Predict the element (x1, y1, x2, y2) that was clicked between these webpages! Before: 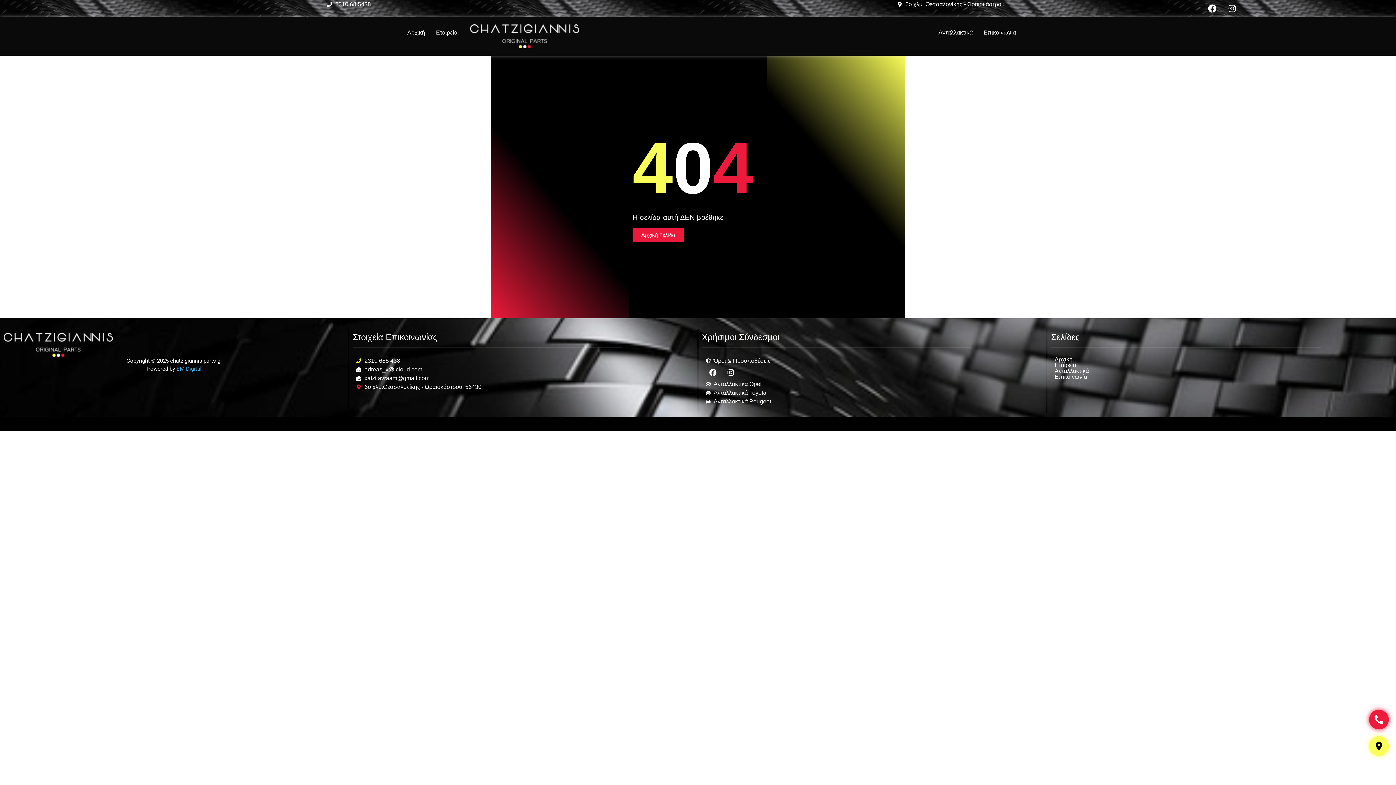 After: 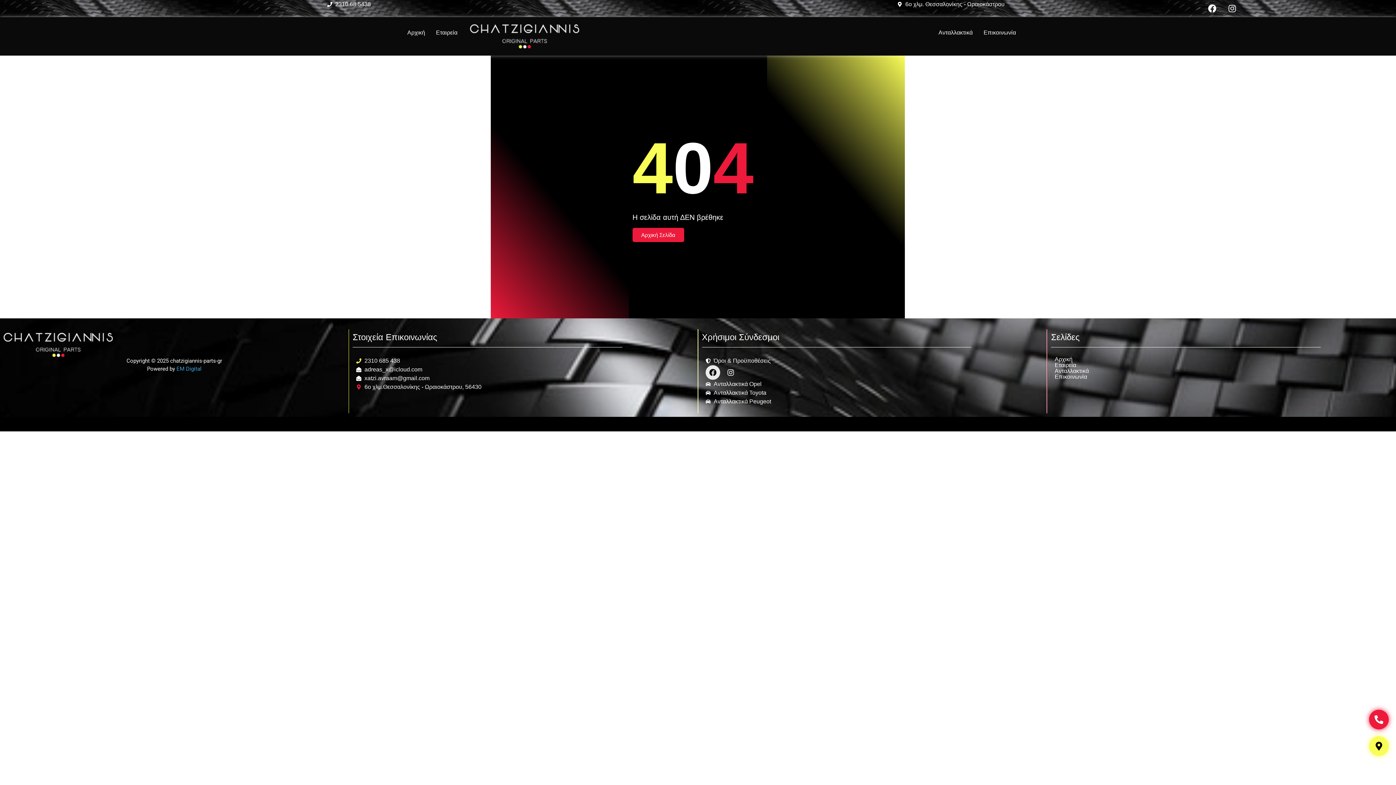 Action: label: Facebook bbox: (705, 365, 720, 380)